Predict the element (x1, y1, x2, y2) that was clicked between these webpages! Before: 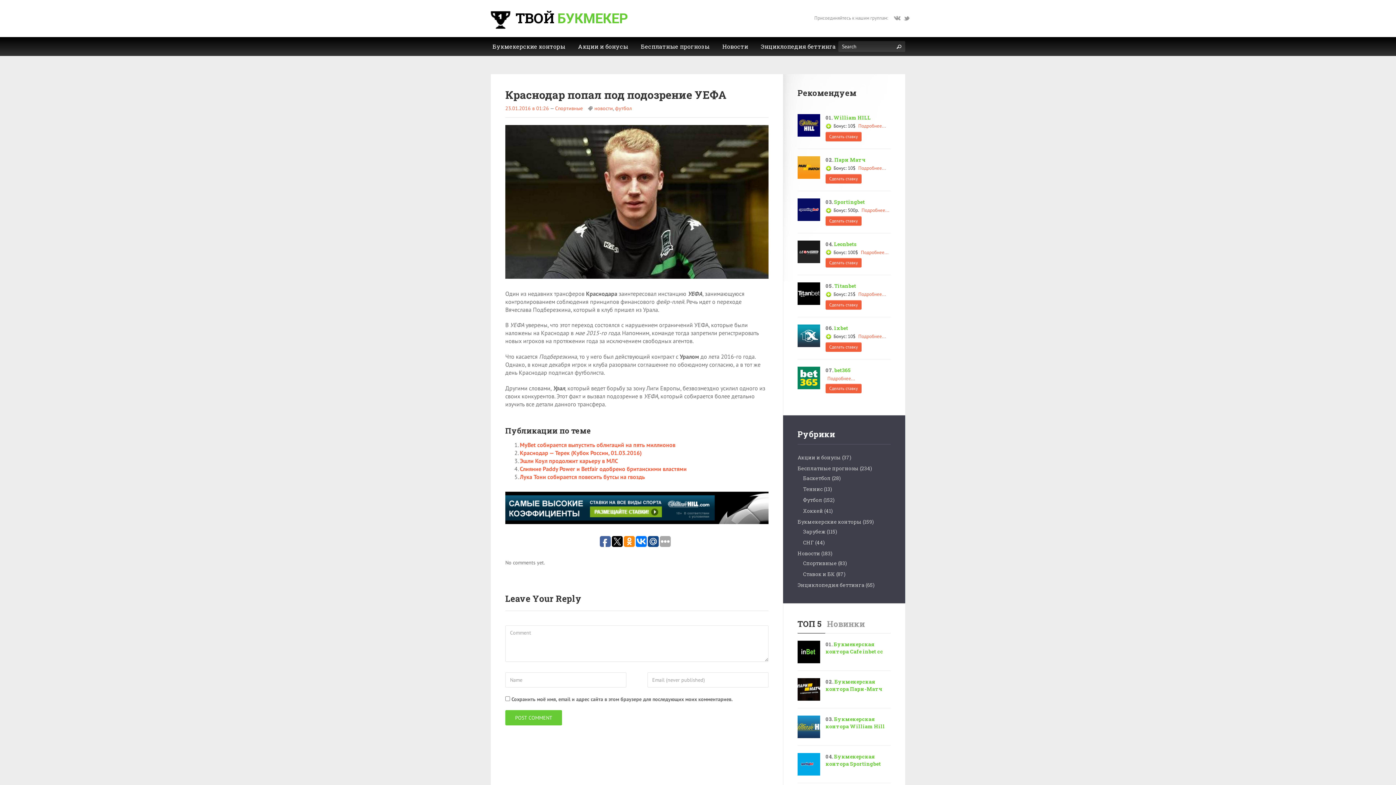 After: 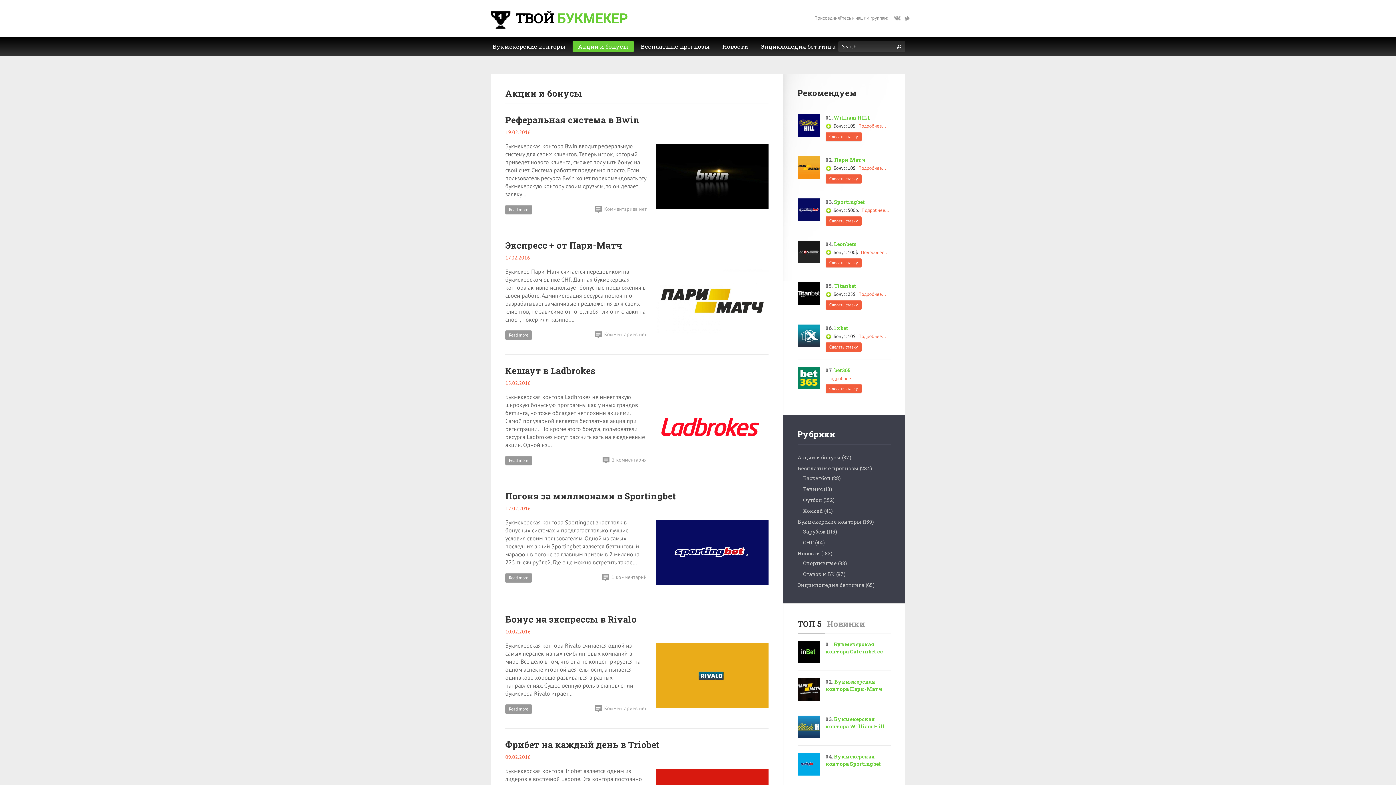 Action: label: Акции и бонусы bbox: (797, 454, 841, 461)